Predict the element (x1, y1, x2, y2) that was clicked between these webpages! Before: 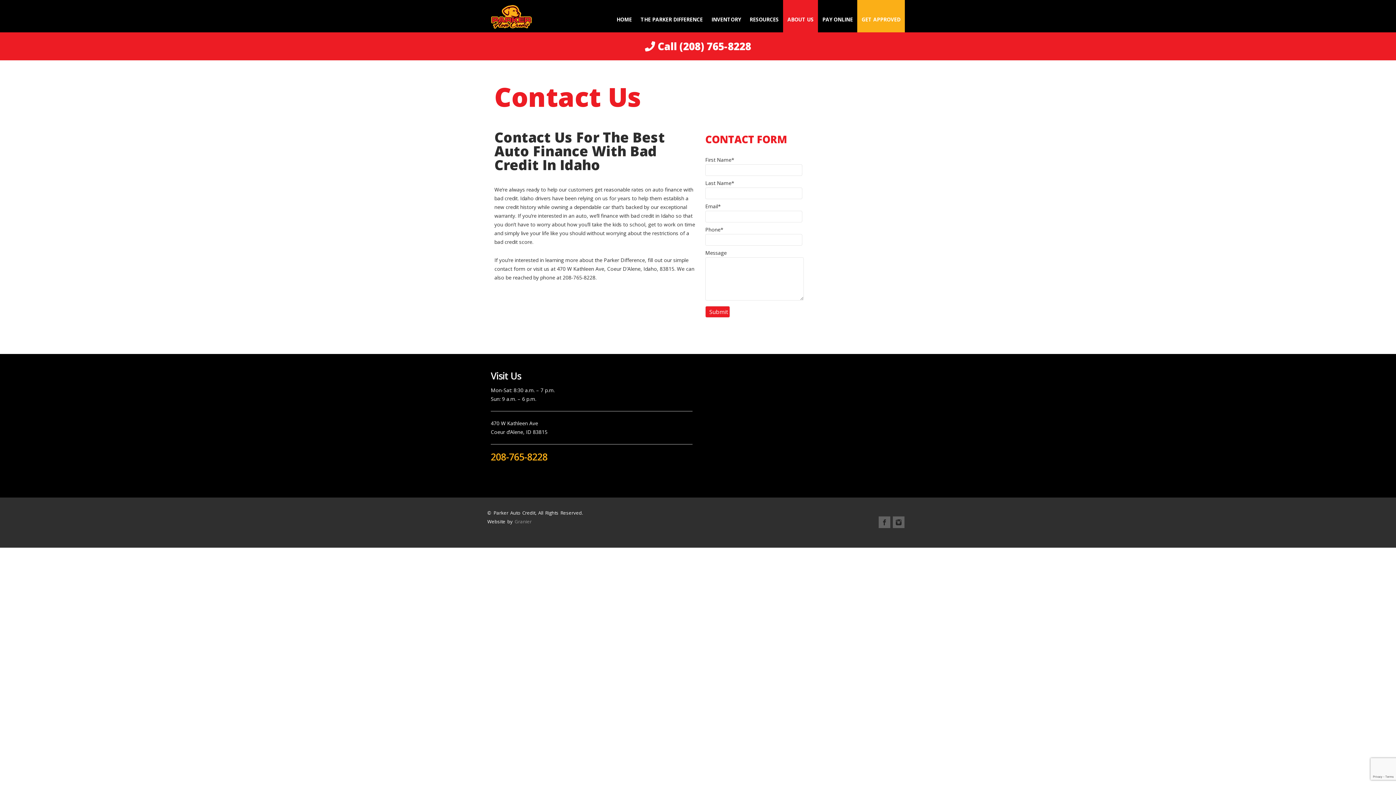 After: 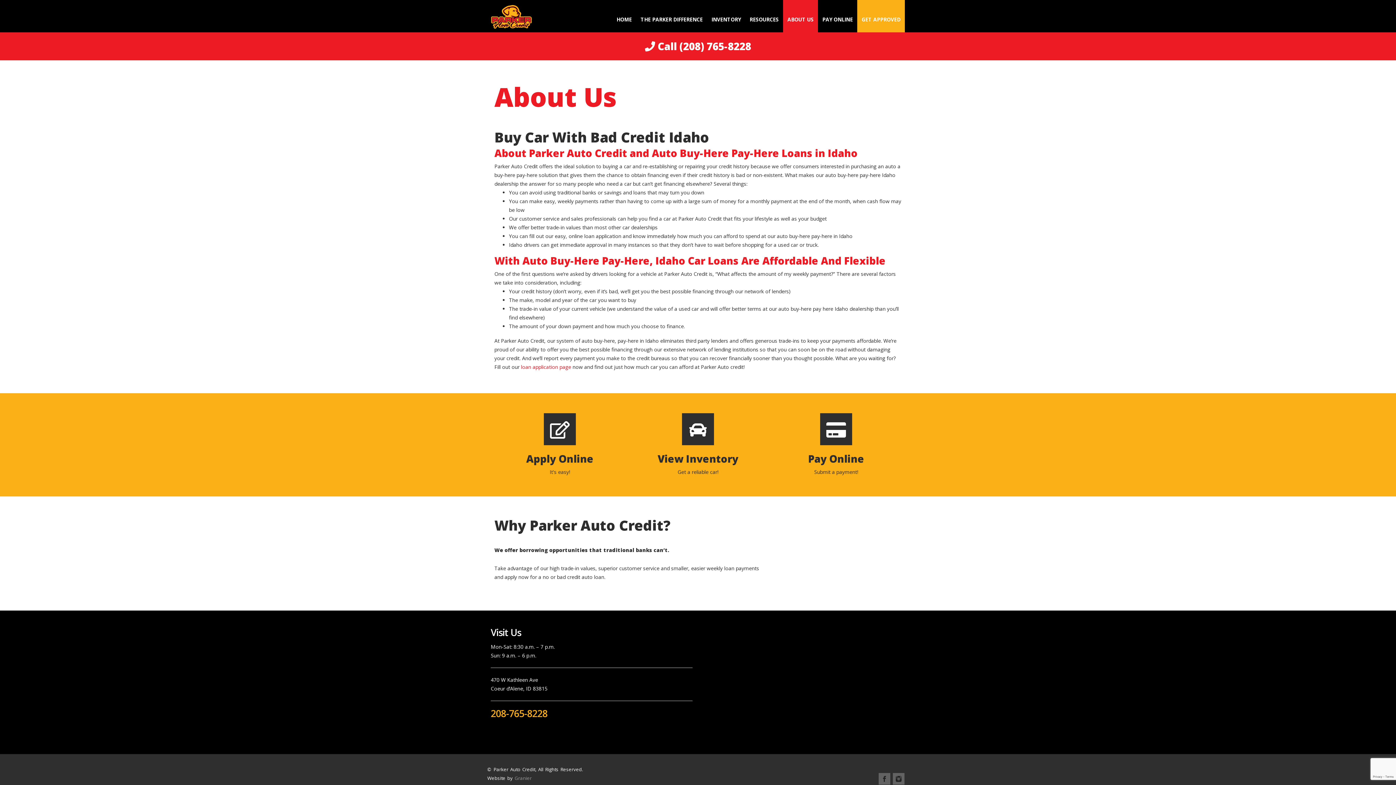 Action: bbox: (783, 0, 818, 32) label: ABOUT US